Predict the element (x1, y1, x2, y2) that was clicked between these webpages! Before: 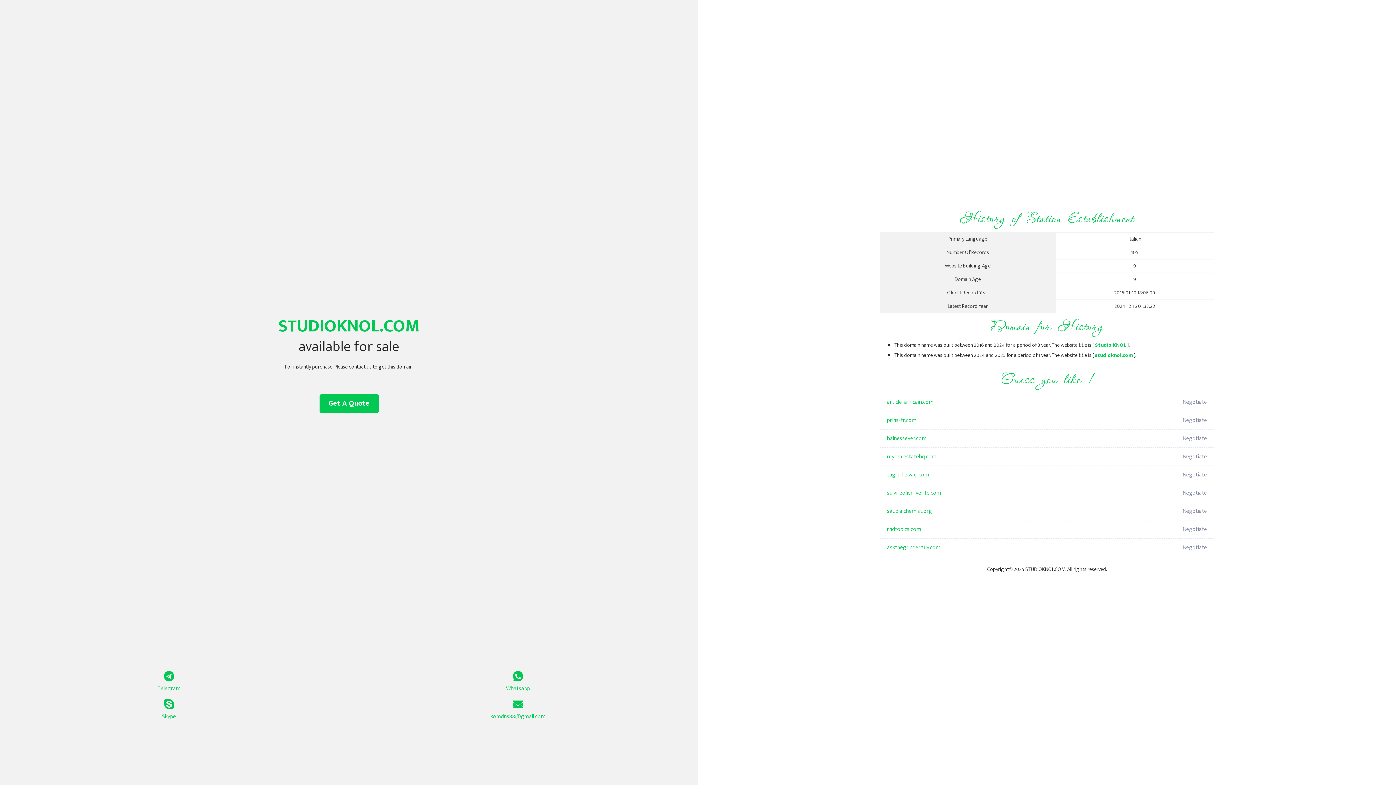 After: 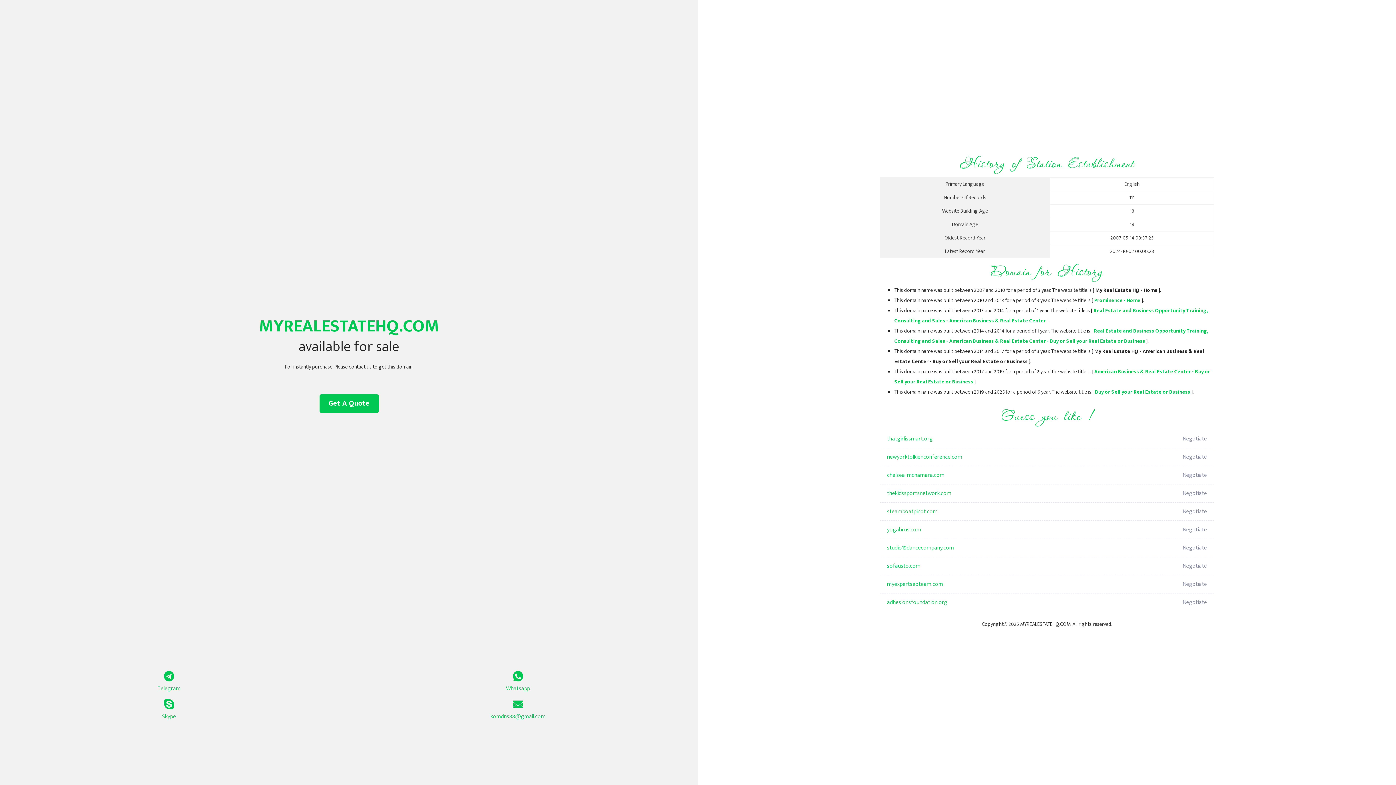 Action: label: myrealestatehq.com bbox: (887, 448, 1098, 466)